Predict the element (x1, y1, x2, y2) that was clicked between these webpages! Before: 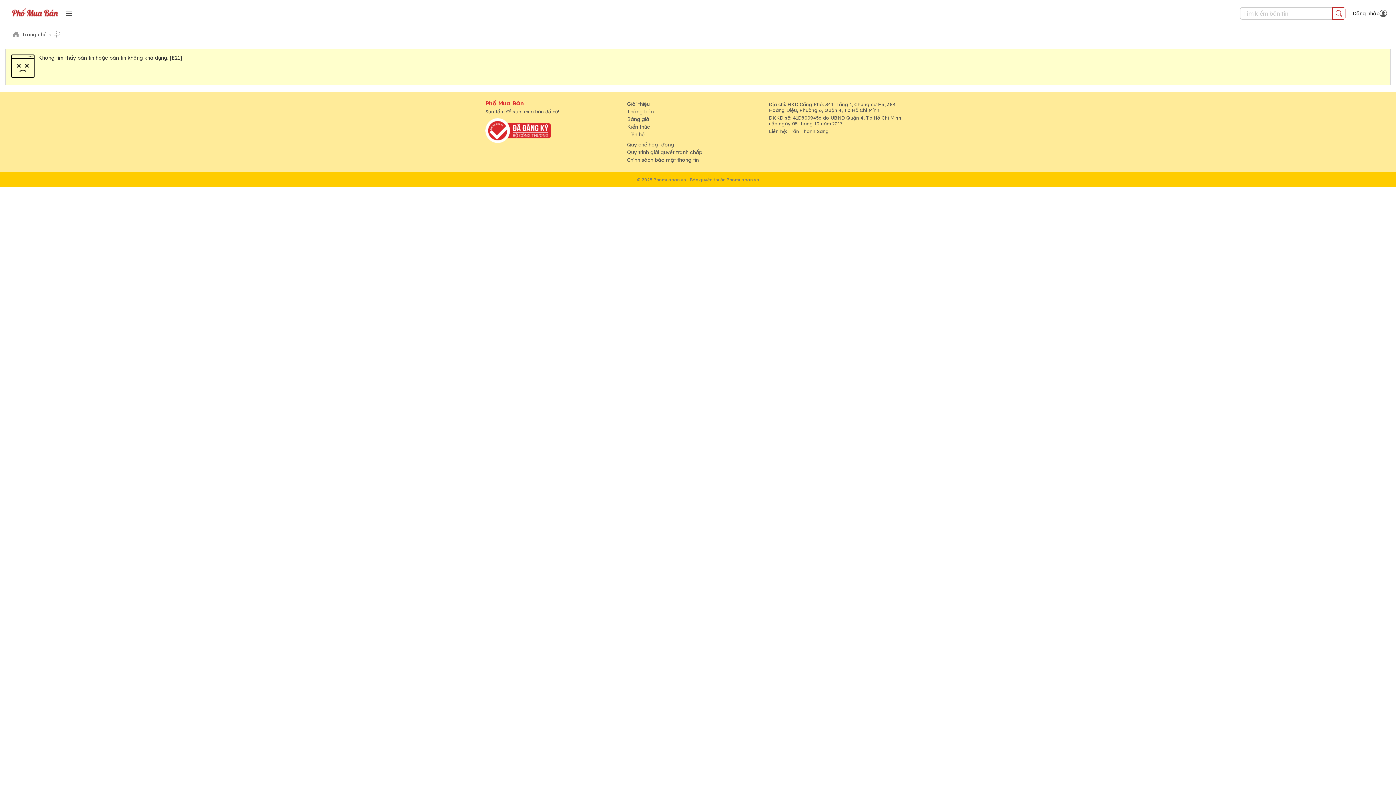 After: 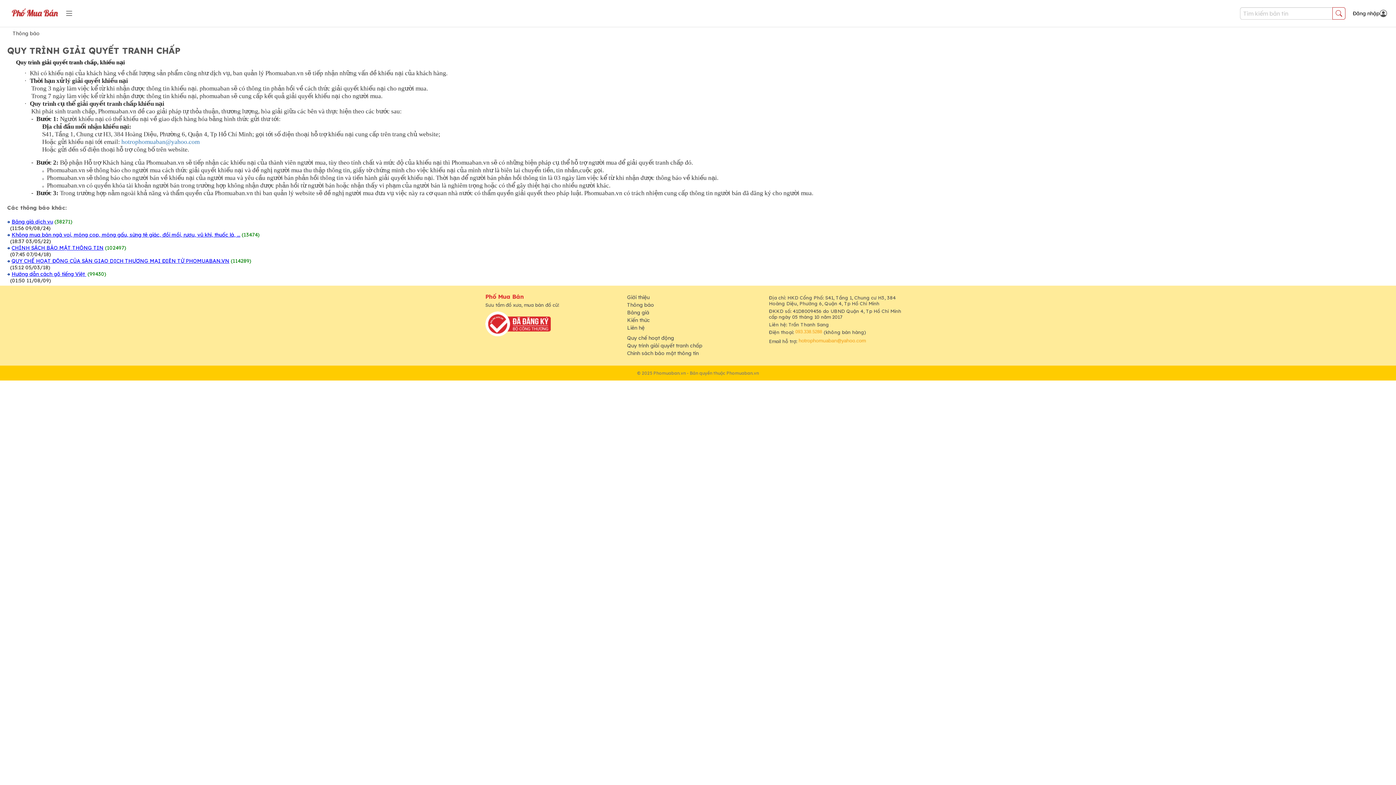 Action: bbox: (627, 149, 769, 155) label: Quy trình giải quyết tranh chấp